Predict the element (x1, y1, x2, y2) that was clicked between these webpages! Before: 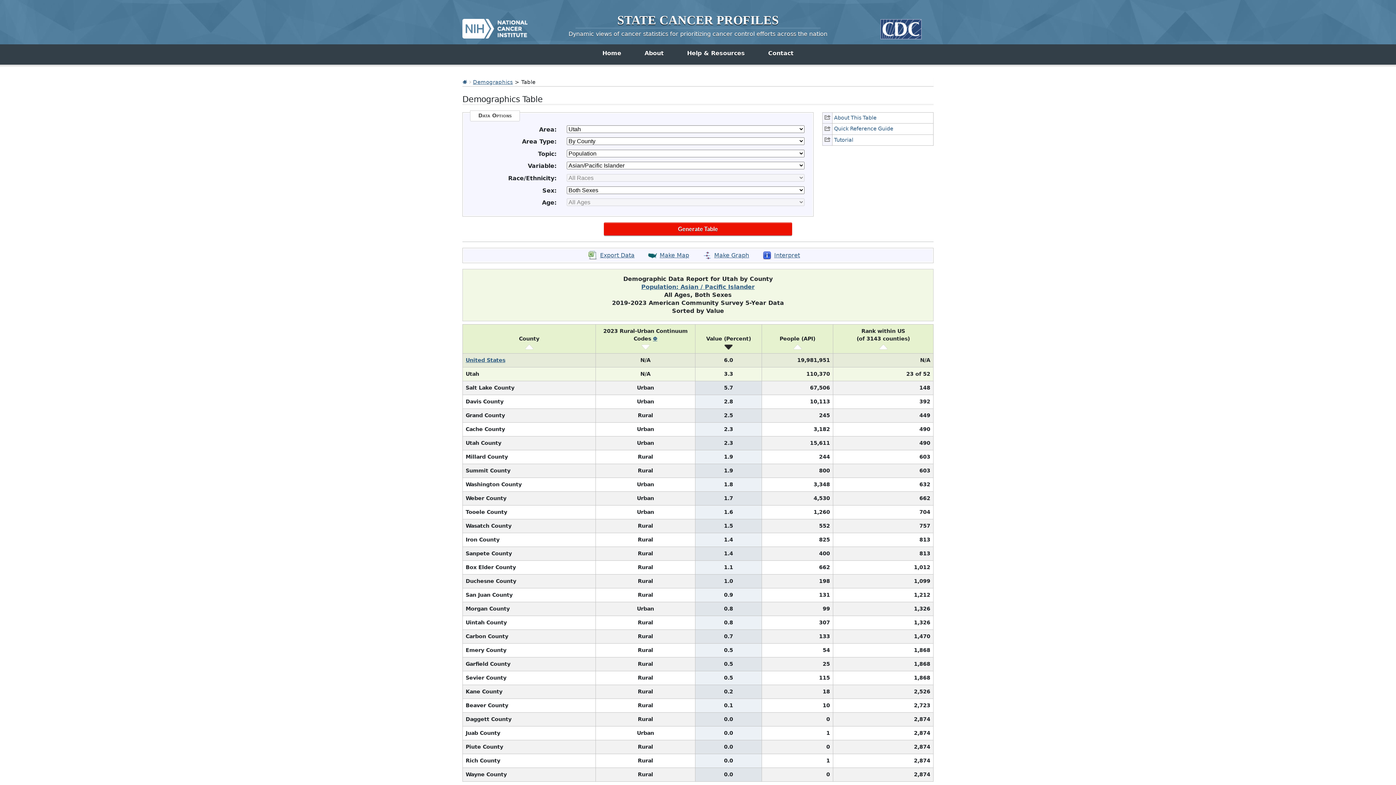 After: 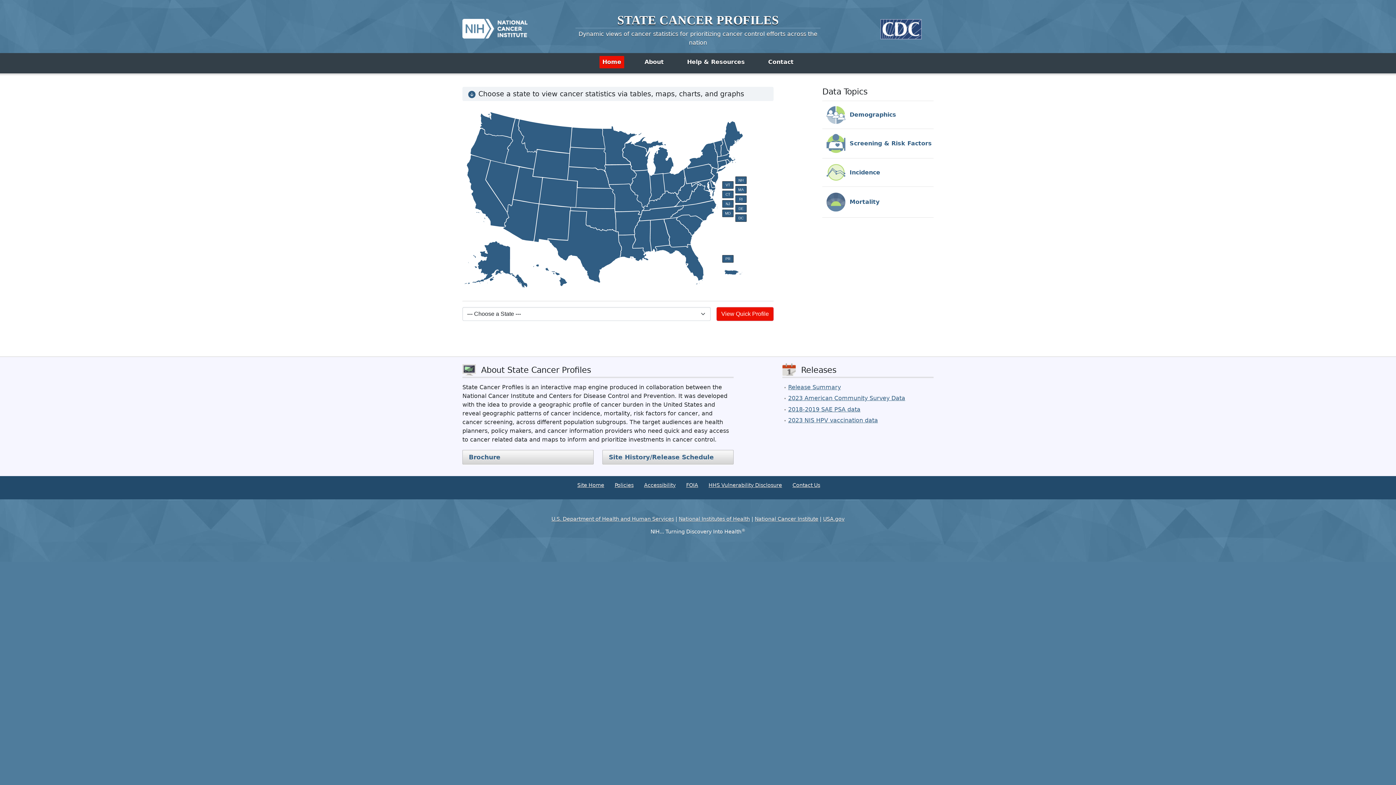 Action: label: Home bbox: (599, 47, 624, 59)